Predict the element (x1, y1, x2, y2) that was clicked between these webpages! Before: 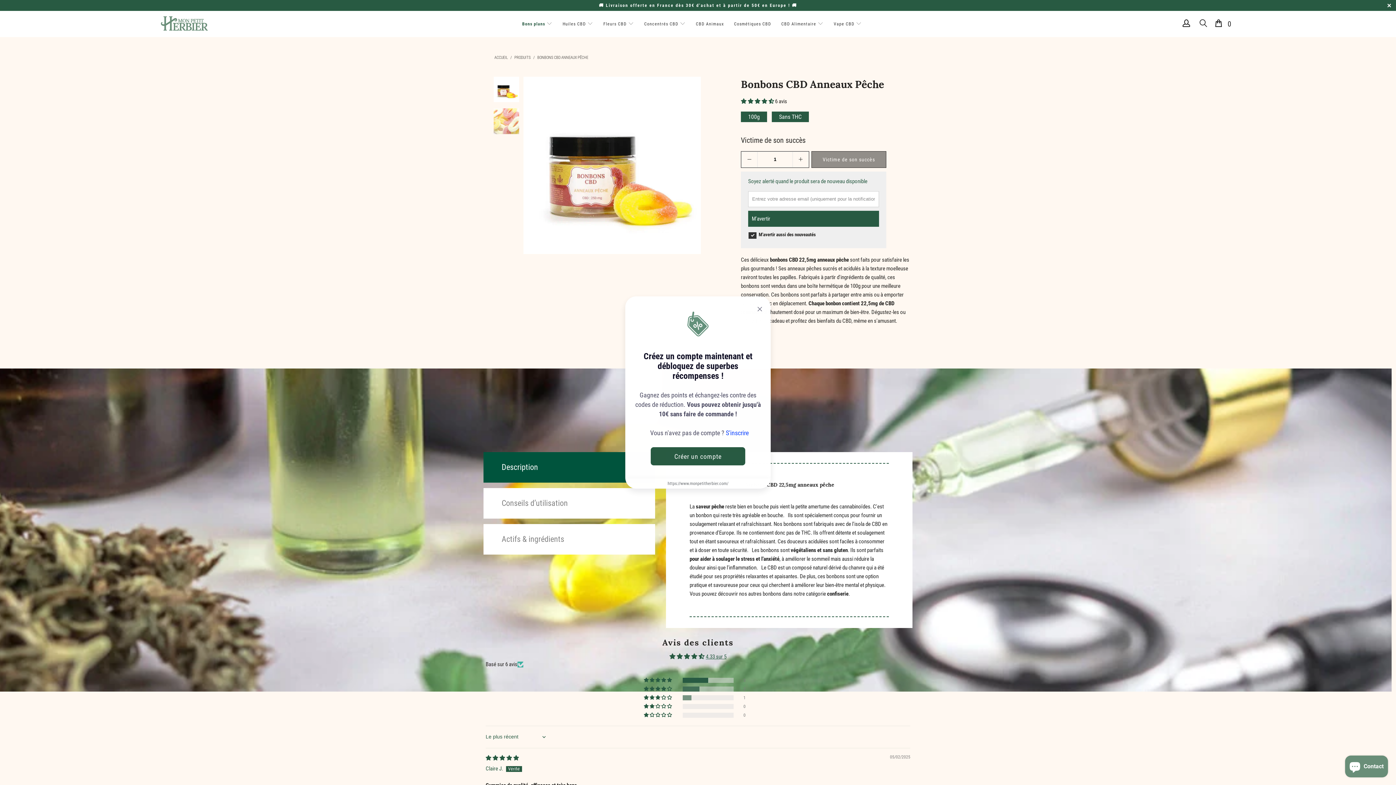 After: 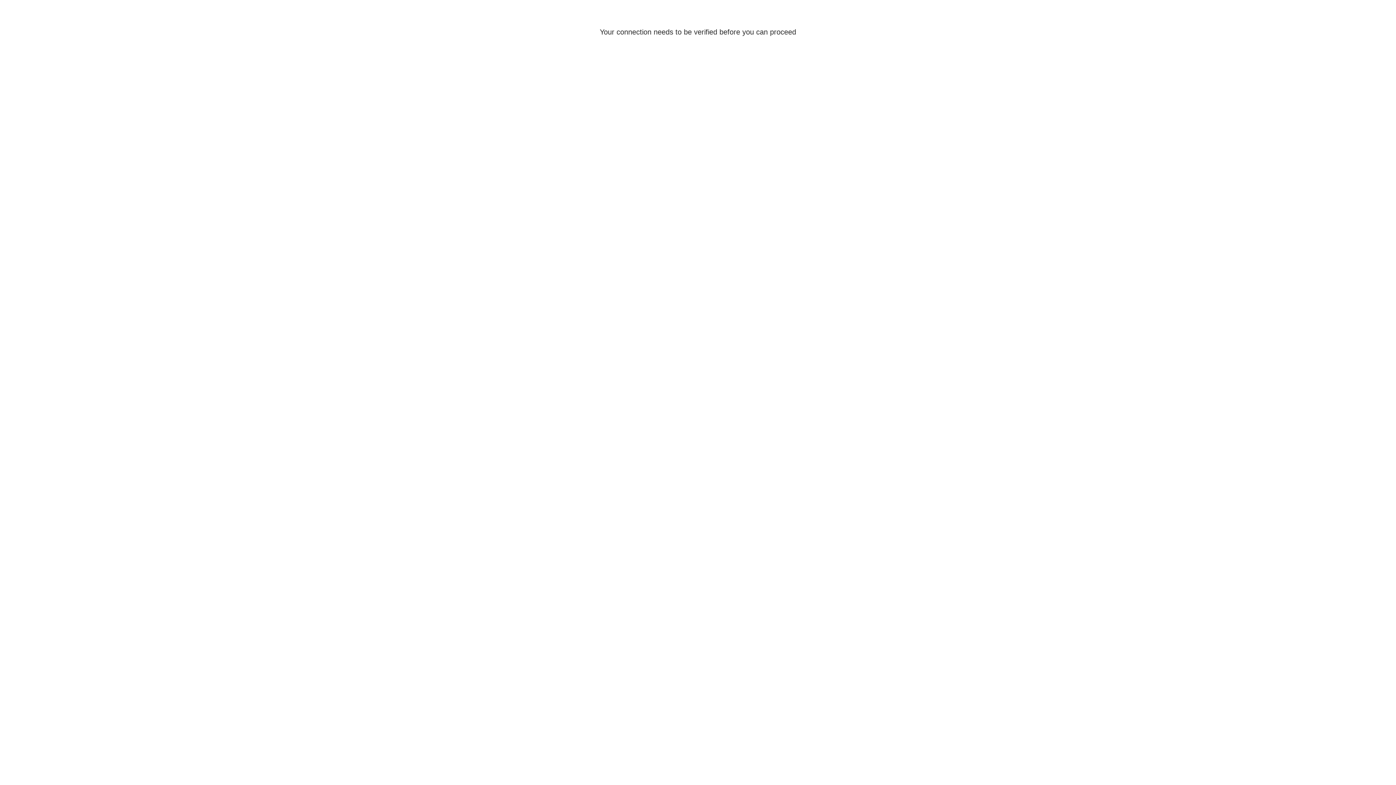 Action: label: CBD Animaux bbox: (696, 15, 724, 32)